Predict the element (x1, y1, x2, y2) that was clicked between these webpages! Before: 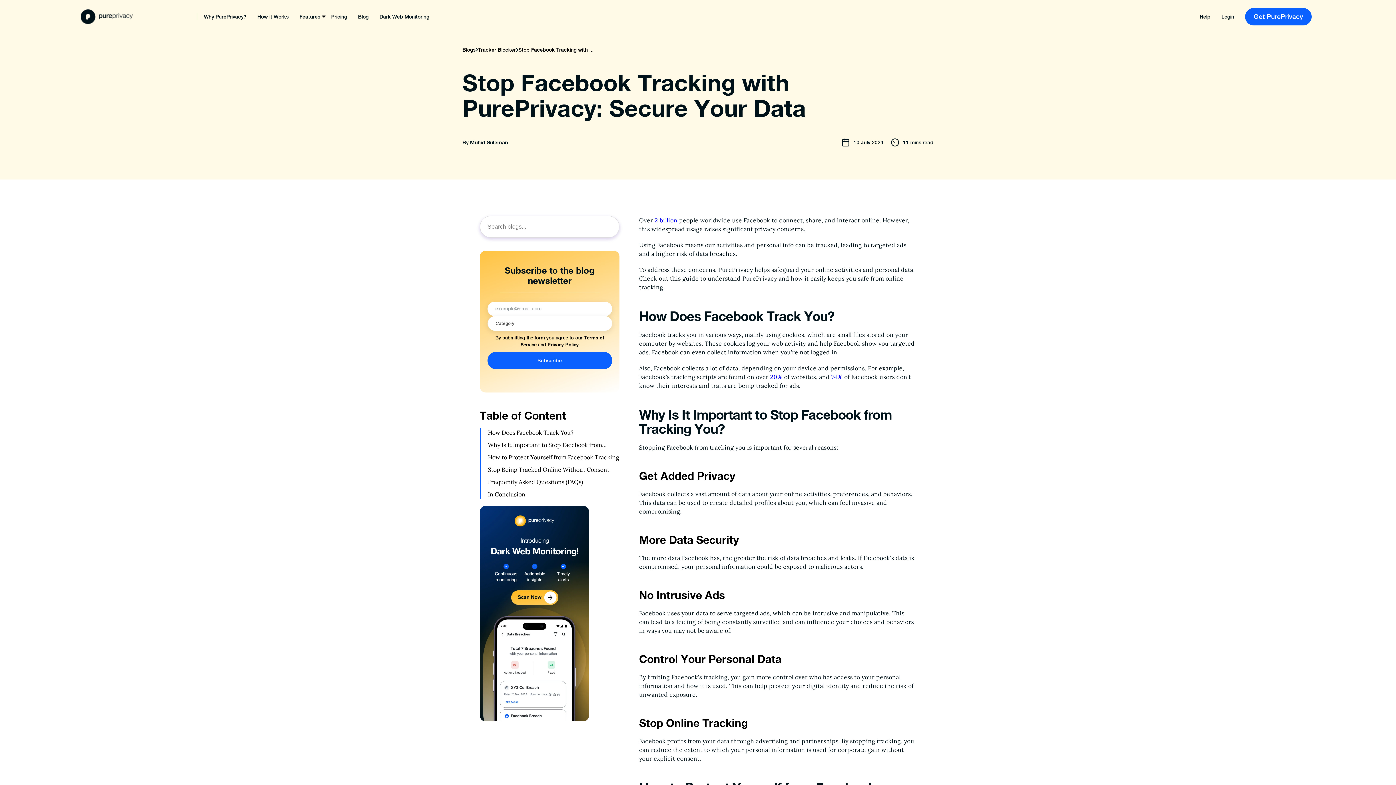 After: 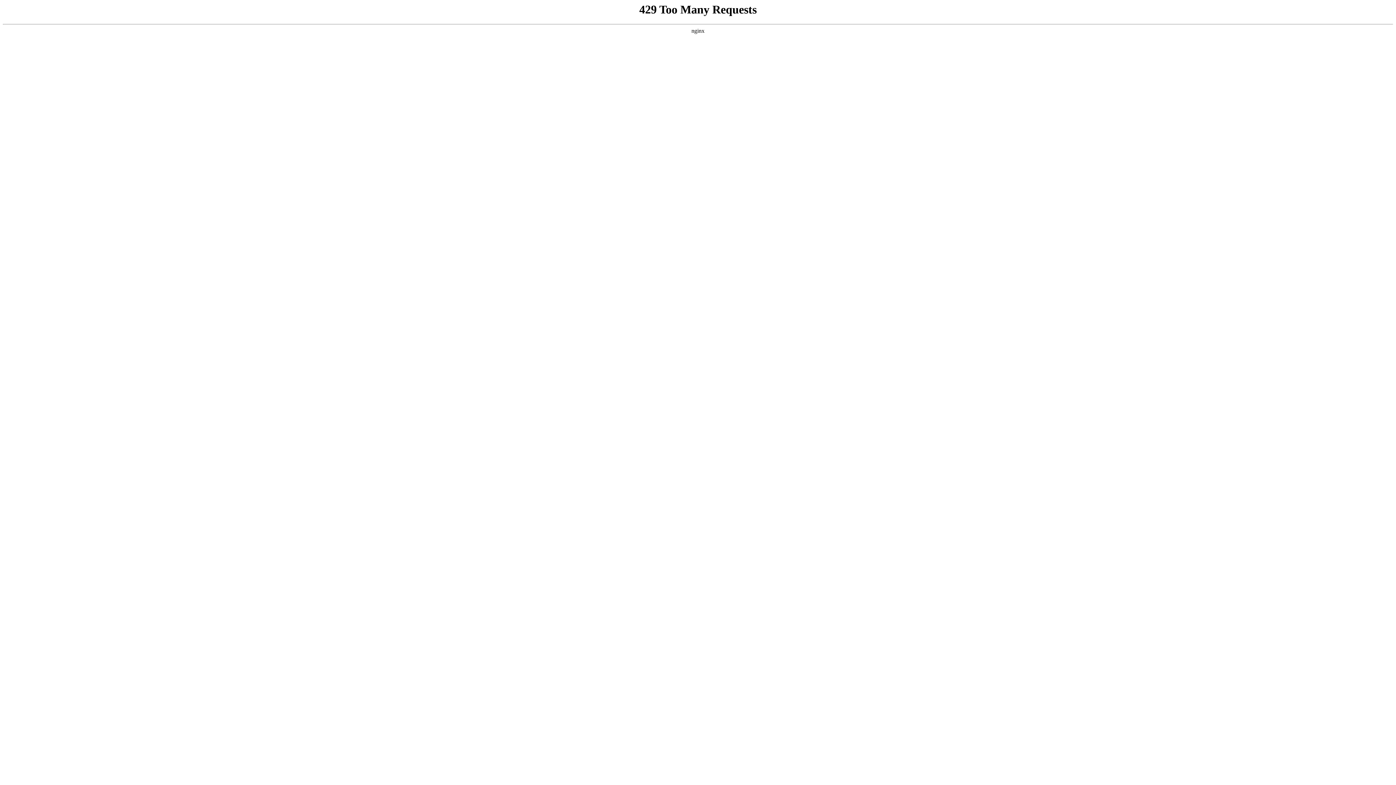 Action: bbox: (770, 373, 782, 380) label: 20%